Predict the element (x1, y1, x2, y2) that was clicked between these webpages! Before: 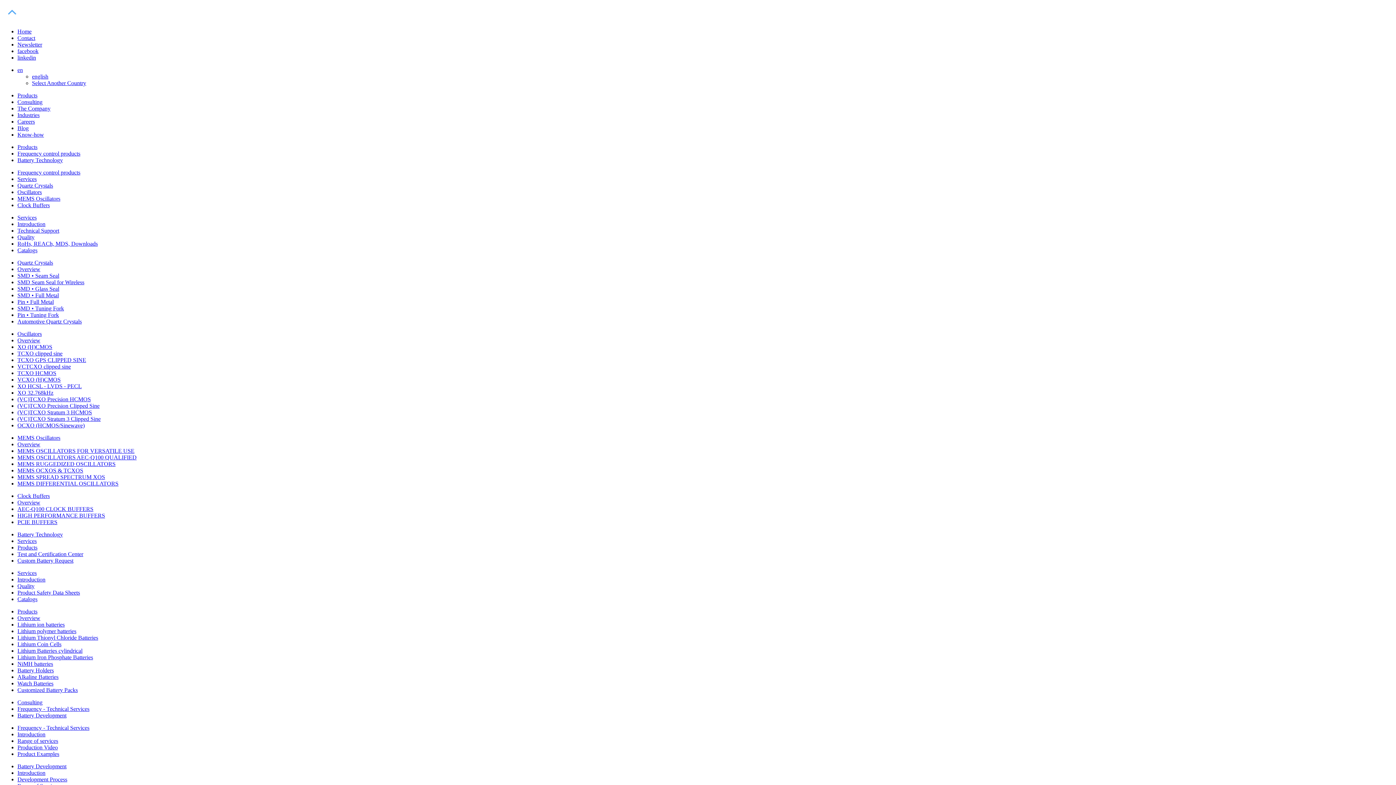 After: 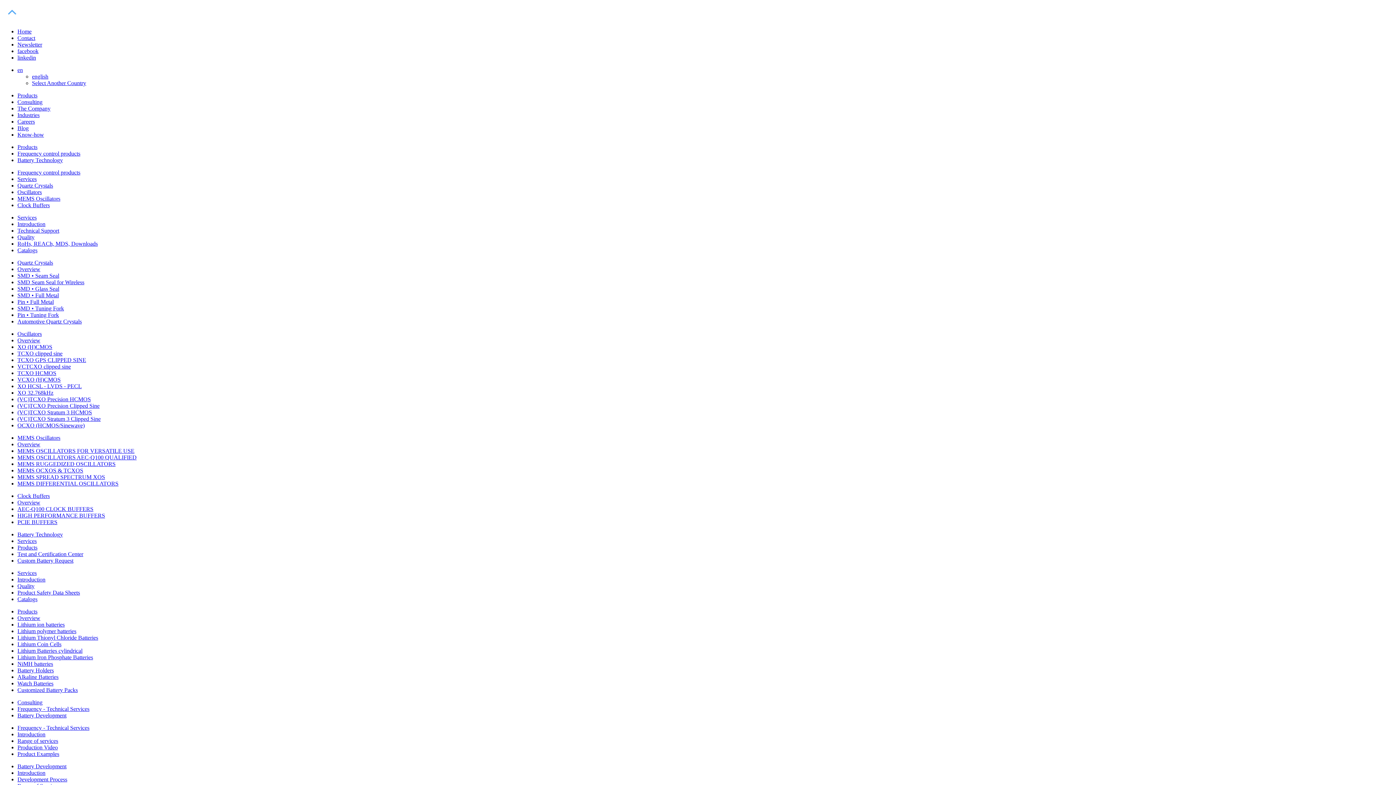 Action: label: Lithium polymer batteries bbox: (17, 628, 76, 634)